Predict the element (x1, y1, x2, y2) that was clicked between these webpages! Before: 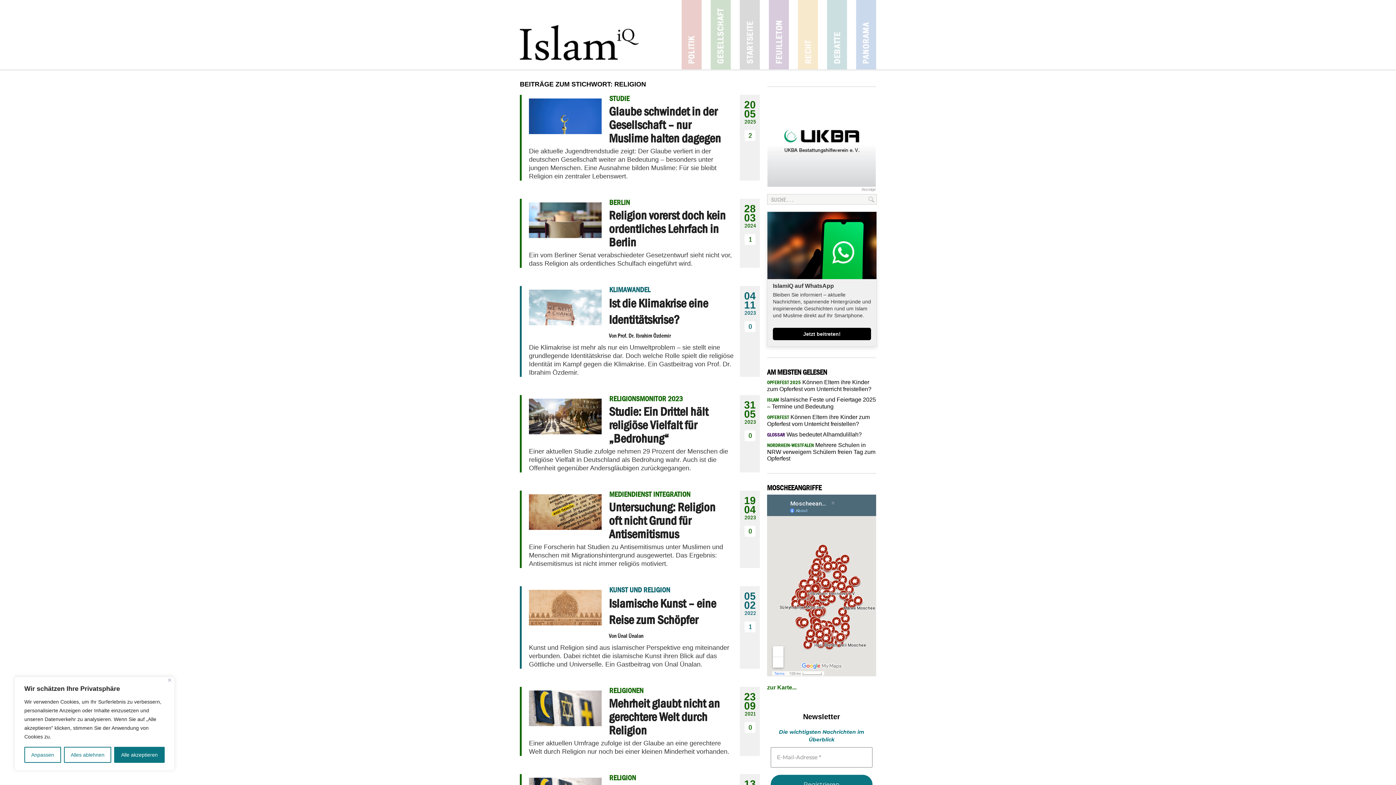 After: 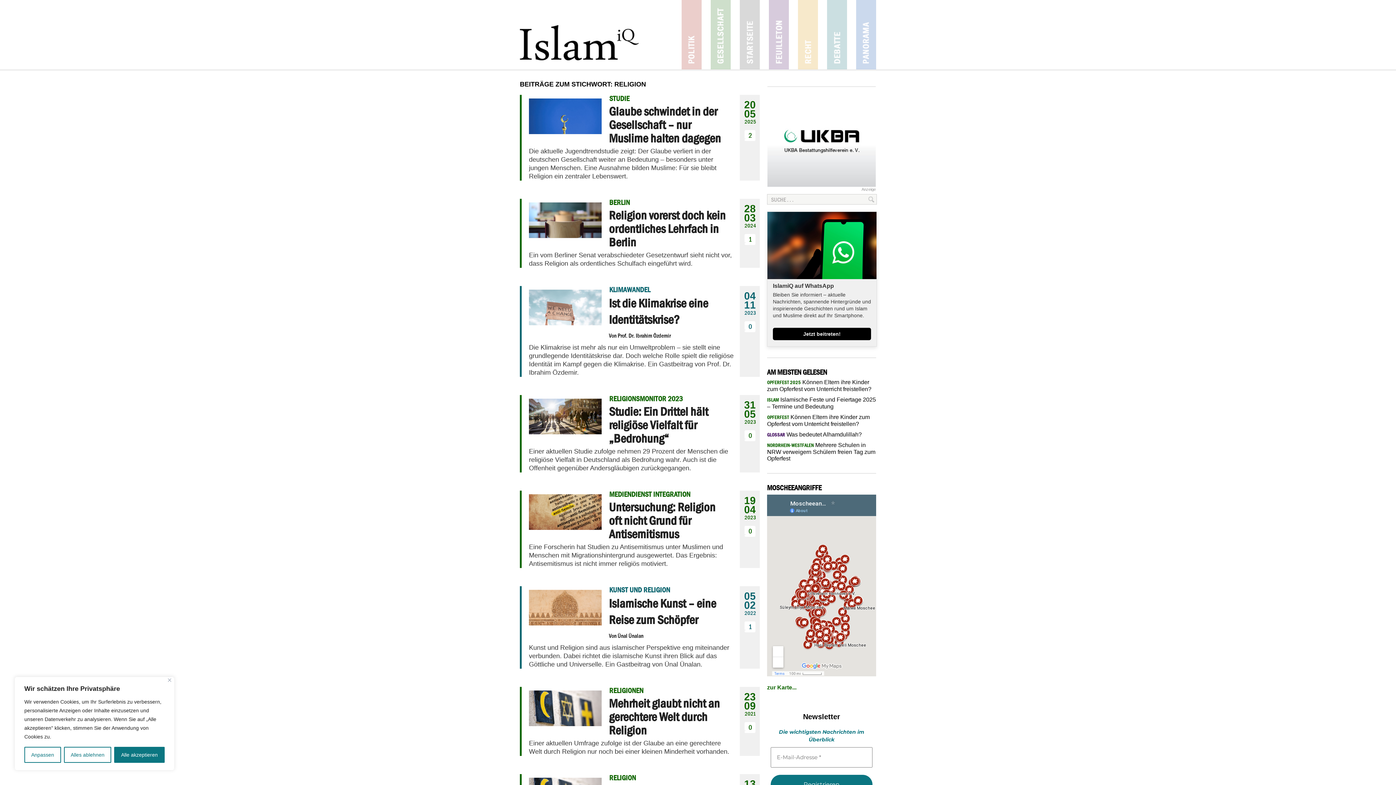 Action: bbox: (767, 183, 876, 187)